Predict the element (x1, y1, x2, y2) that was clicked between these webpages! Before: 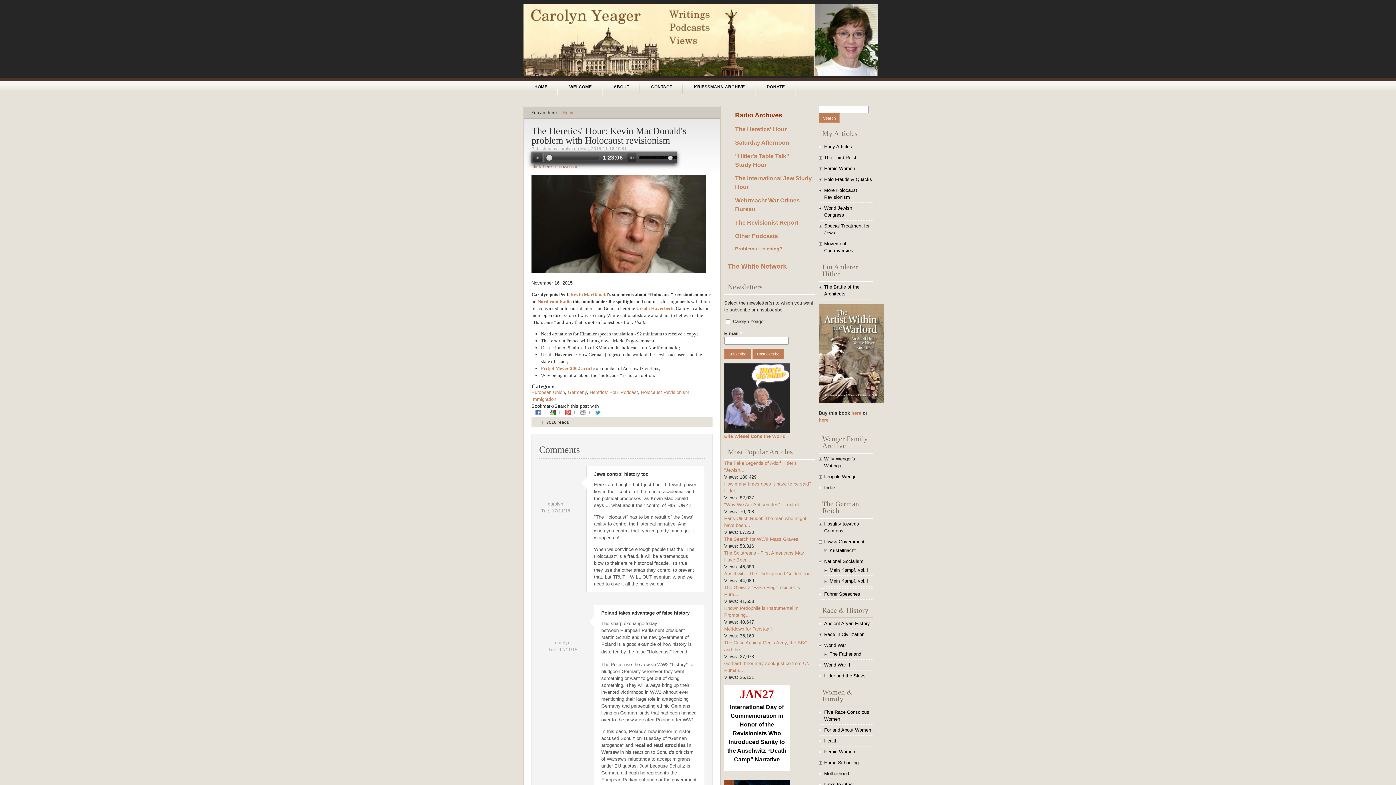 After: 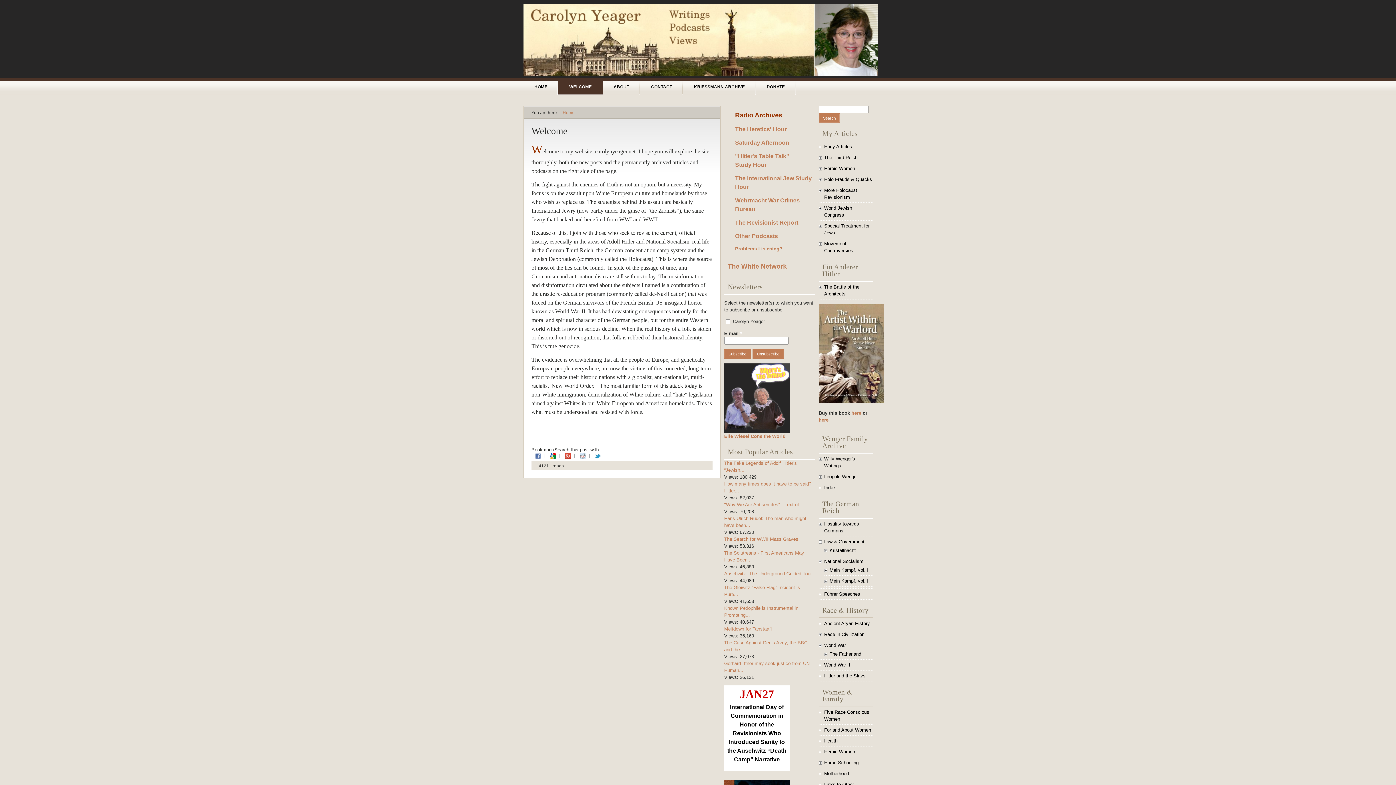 Action: bbox: (558, 78, 602, 94) label: WELCOME